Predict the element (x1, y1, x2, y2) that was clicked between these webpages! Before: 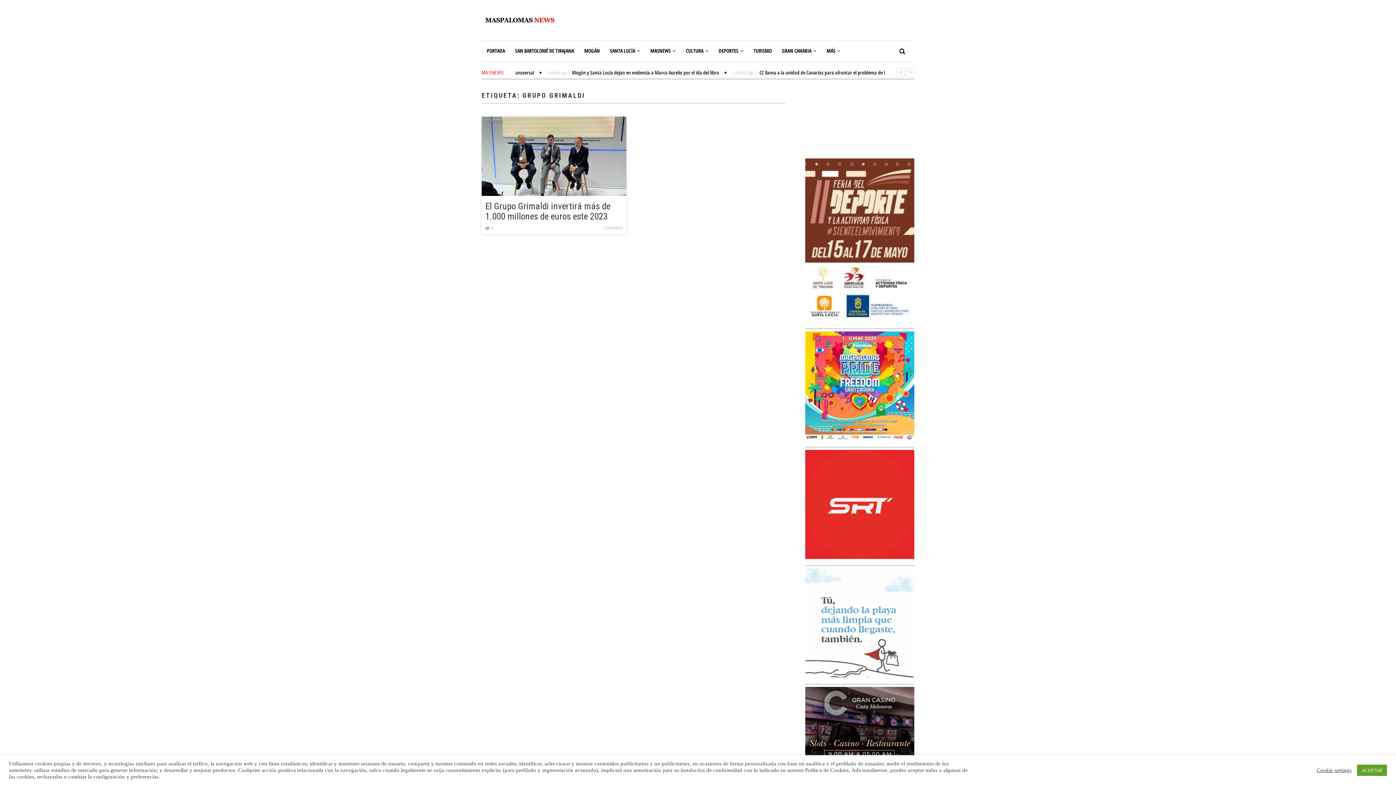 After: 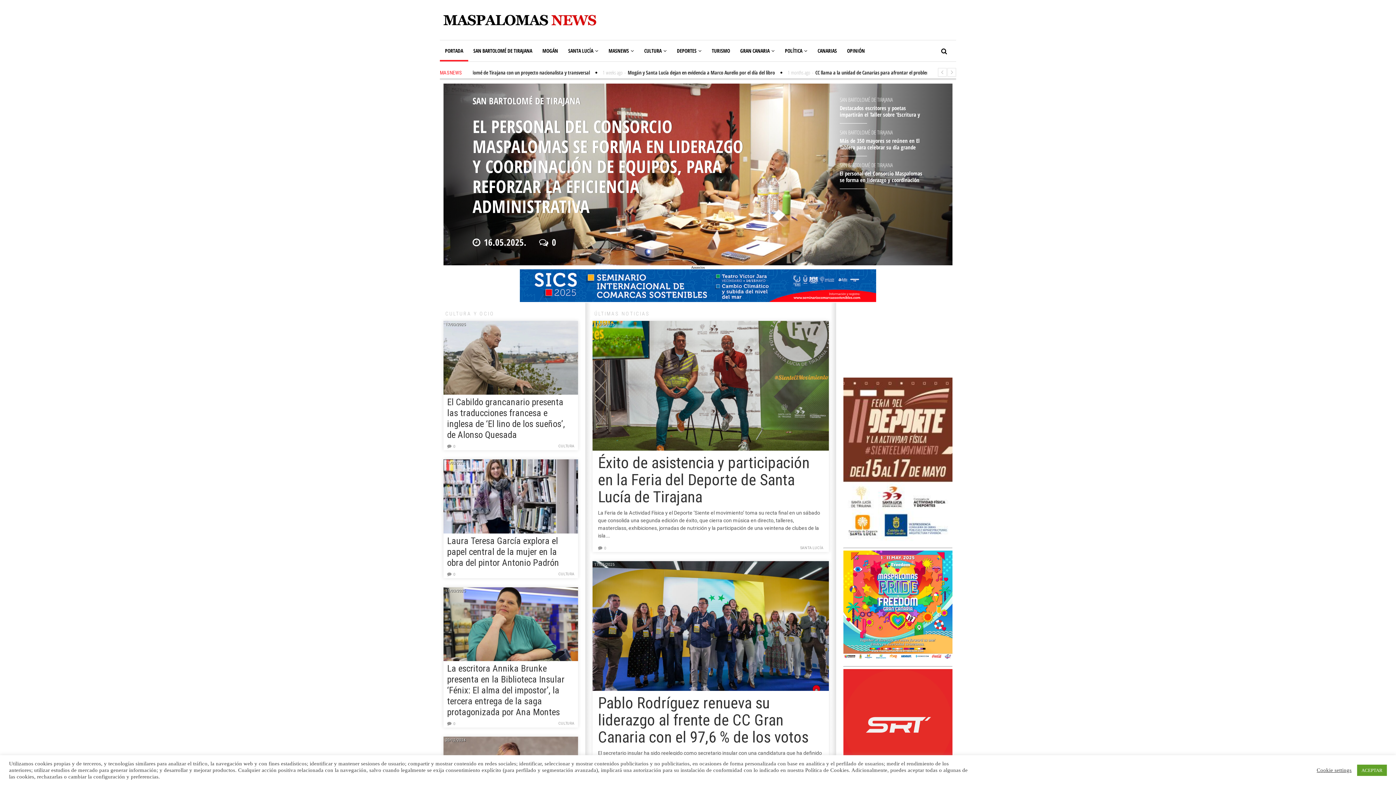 Action: label: PORTADA bbox: (481, 40, 510, 61)